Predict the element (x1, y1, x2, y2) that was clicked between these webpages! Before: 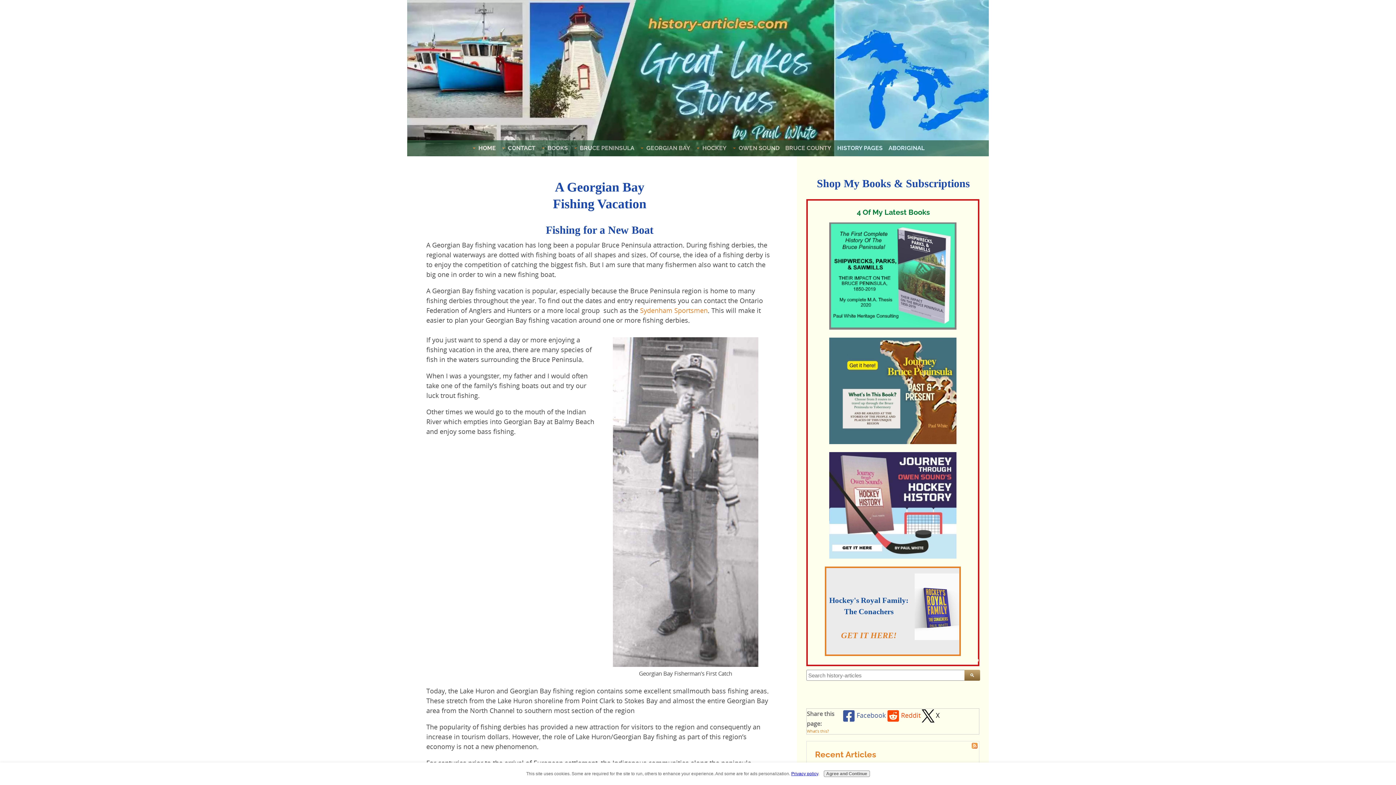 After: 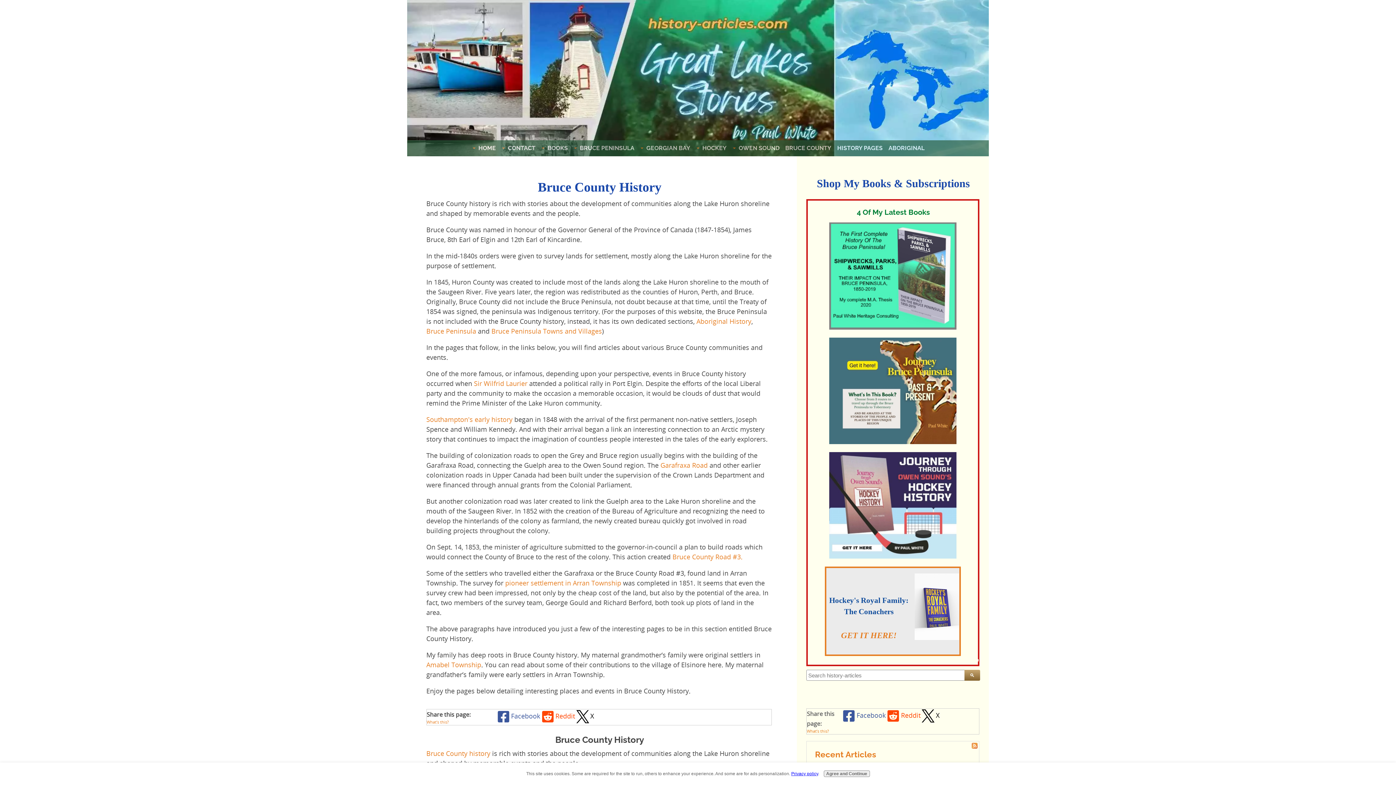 Action: bbox: (782, 142, 834, 153) label: BRUCE COUNTY